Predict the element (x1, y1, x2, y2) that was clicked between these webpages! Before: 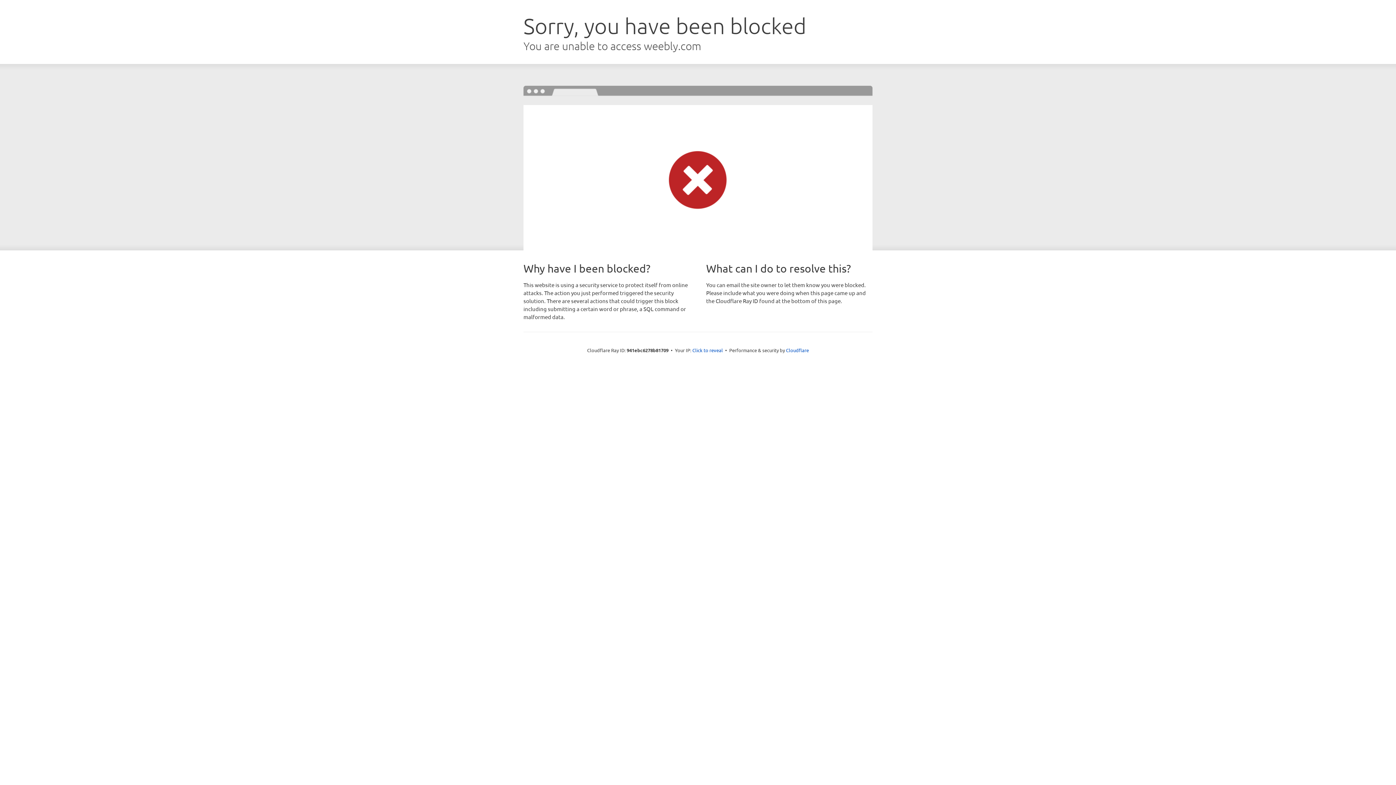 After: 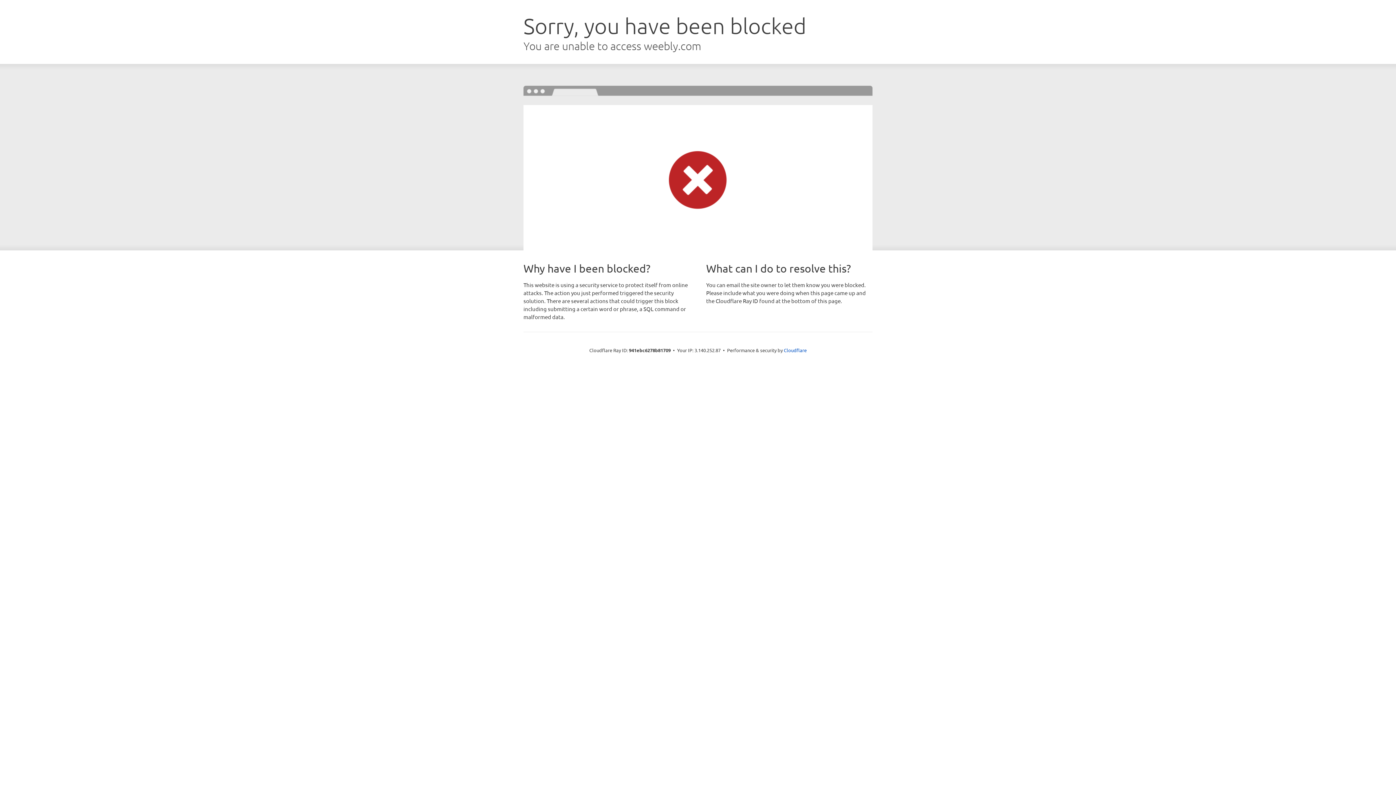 Action: bbox: (692, 346, 723, 353) label: Click to reveal